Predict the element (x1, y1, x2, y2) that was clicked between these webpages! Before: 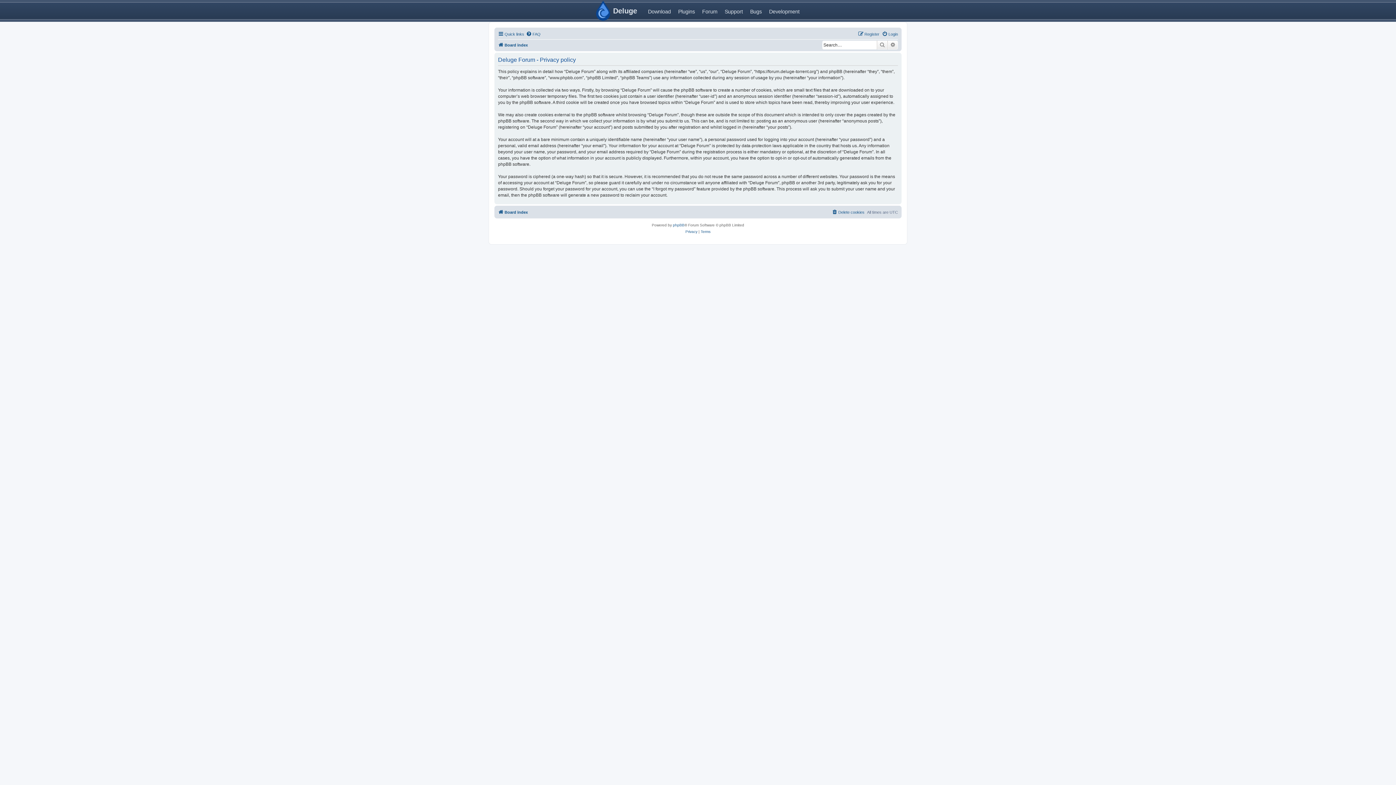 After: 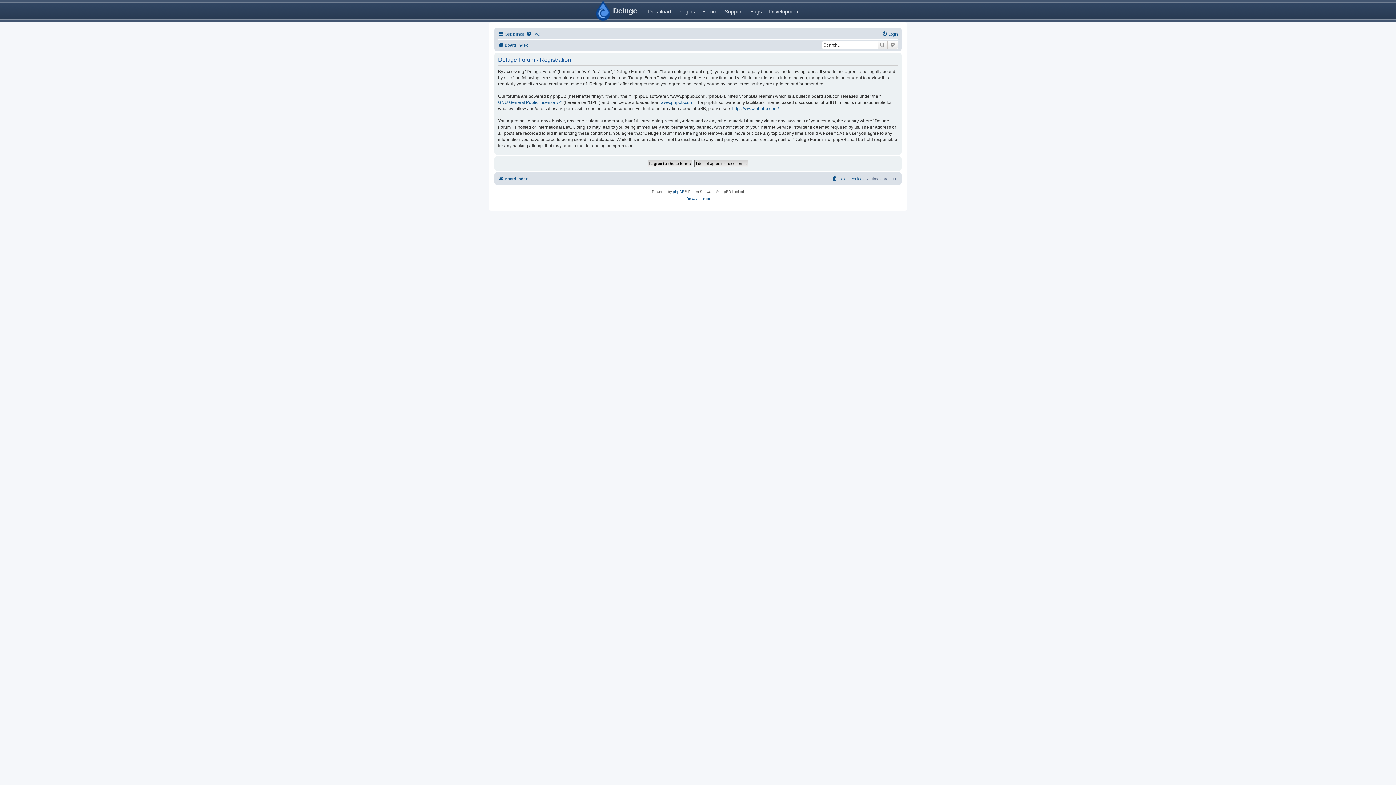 Action: label: Register bbox: (858, 29, 879, 38)